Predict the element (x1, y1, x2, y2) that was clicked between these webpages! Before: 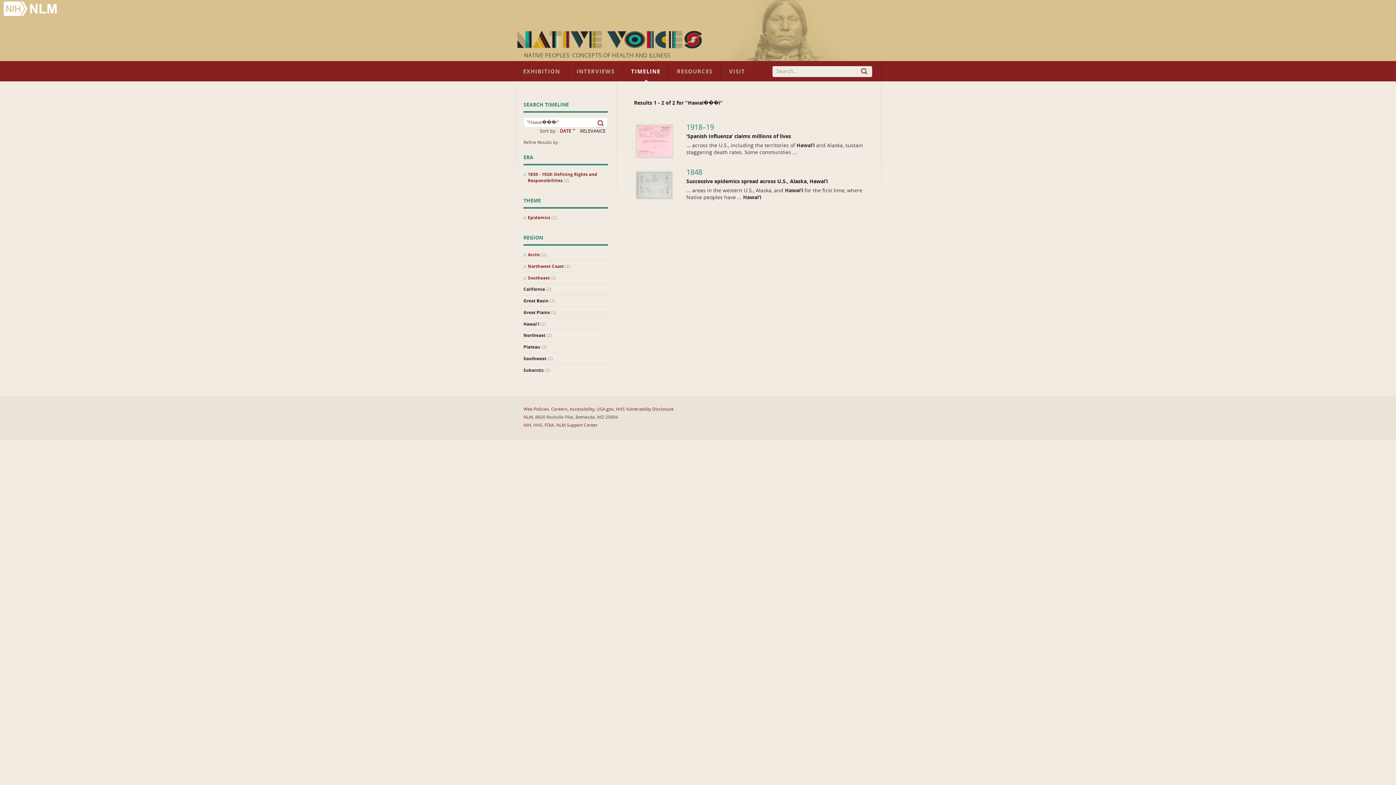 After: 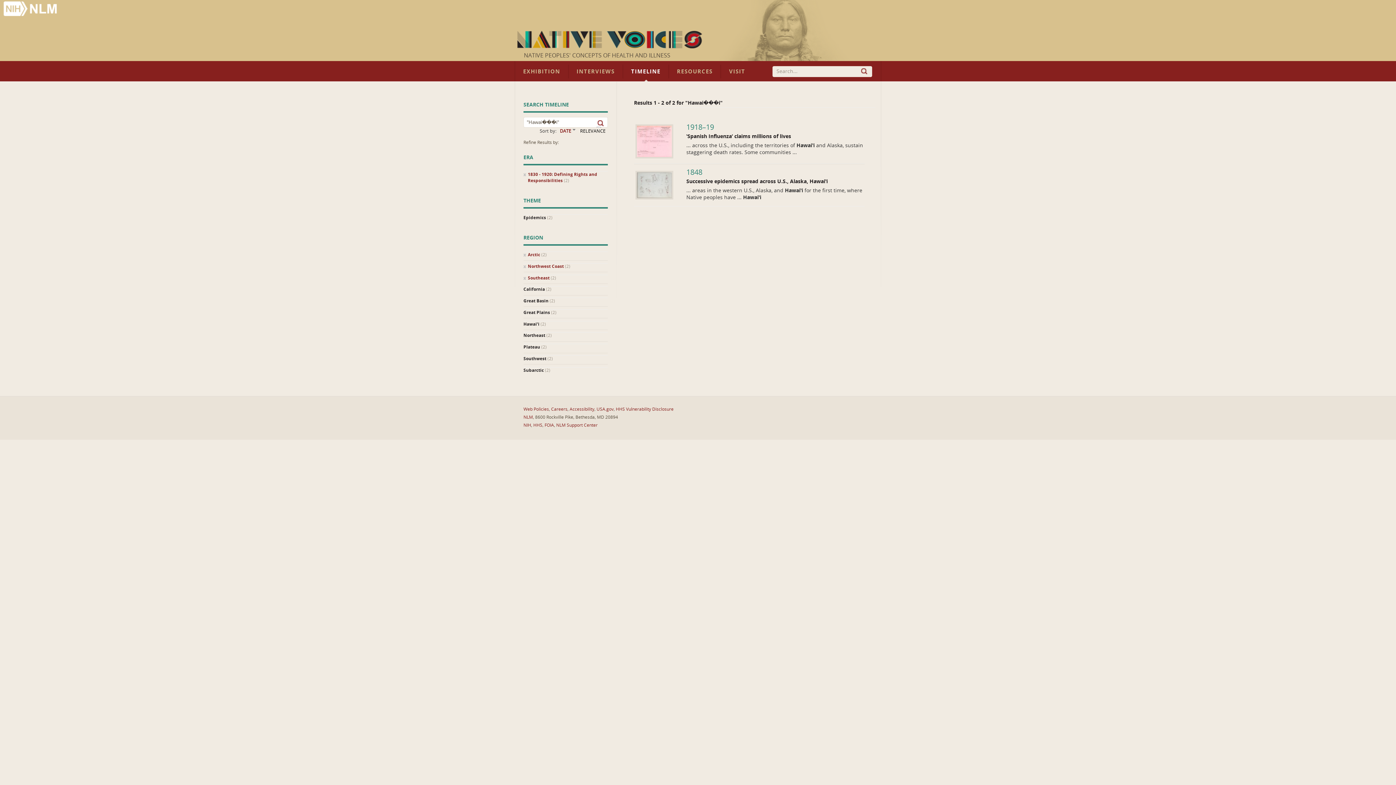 Action: label: Epidemics (2) bbox: (523, 214, 608, 221)